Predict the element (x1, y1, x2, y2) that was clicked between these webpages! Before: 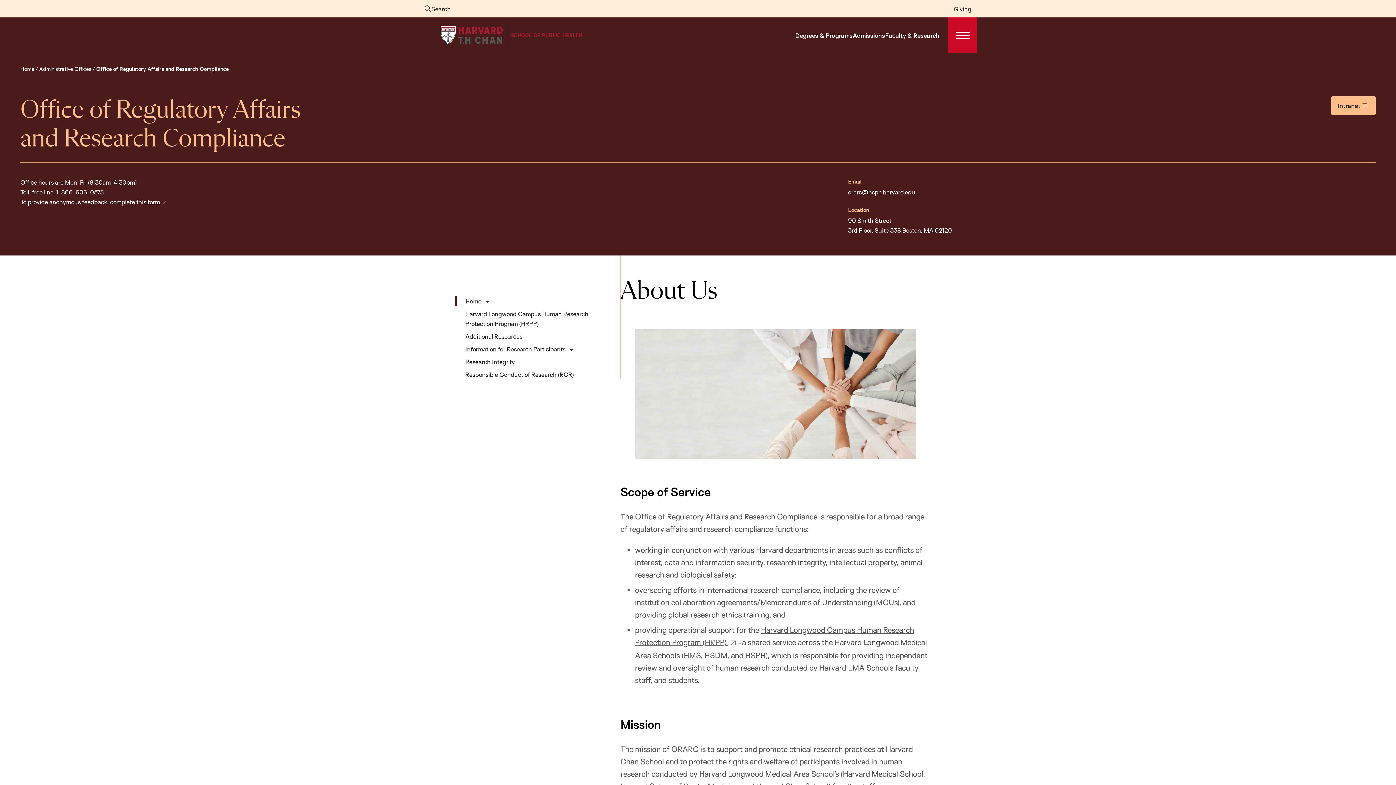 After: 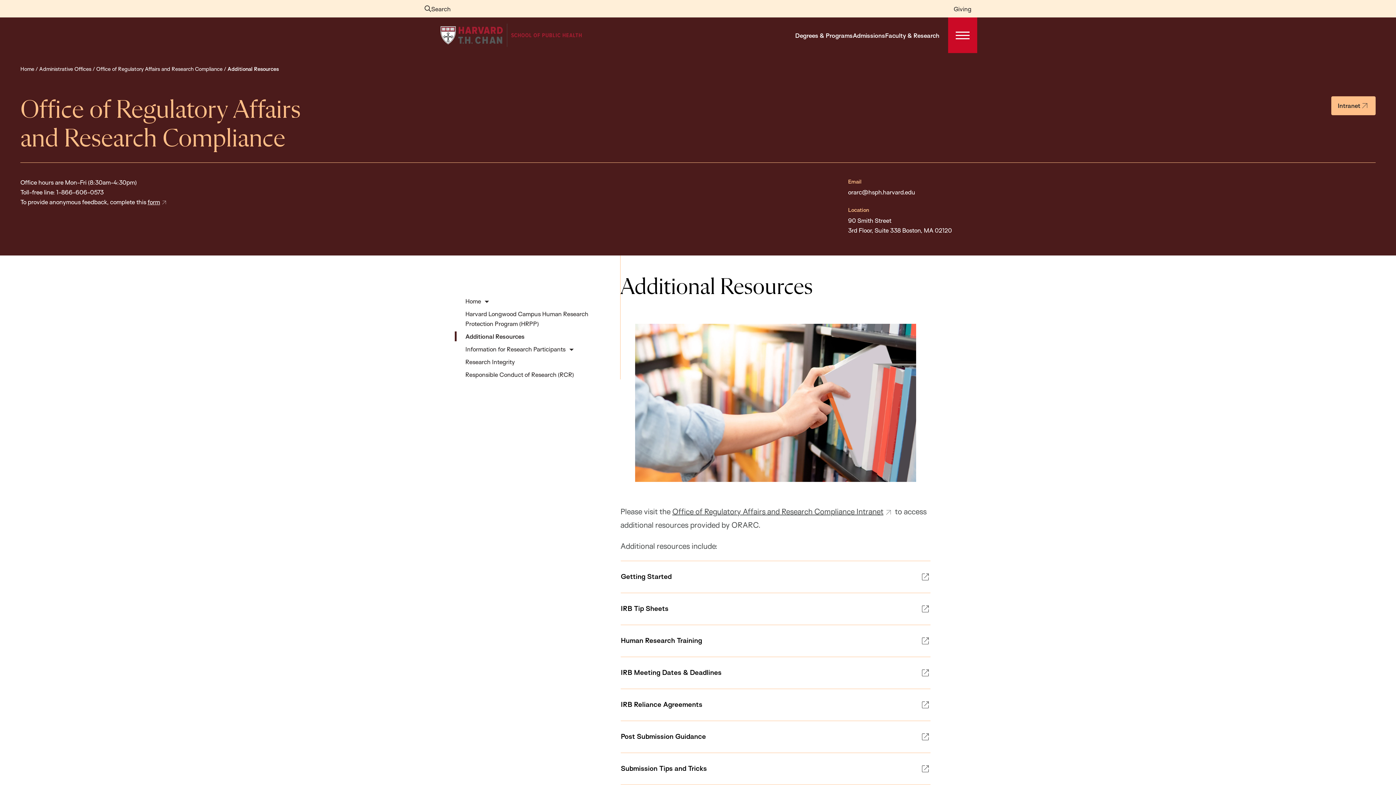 Action: bbox: (454, 331, 522, 341) label: Additional Resources